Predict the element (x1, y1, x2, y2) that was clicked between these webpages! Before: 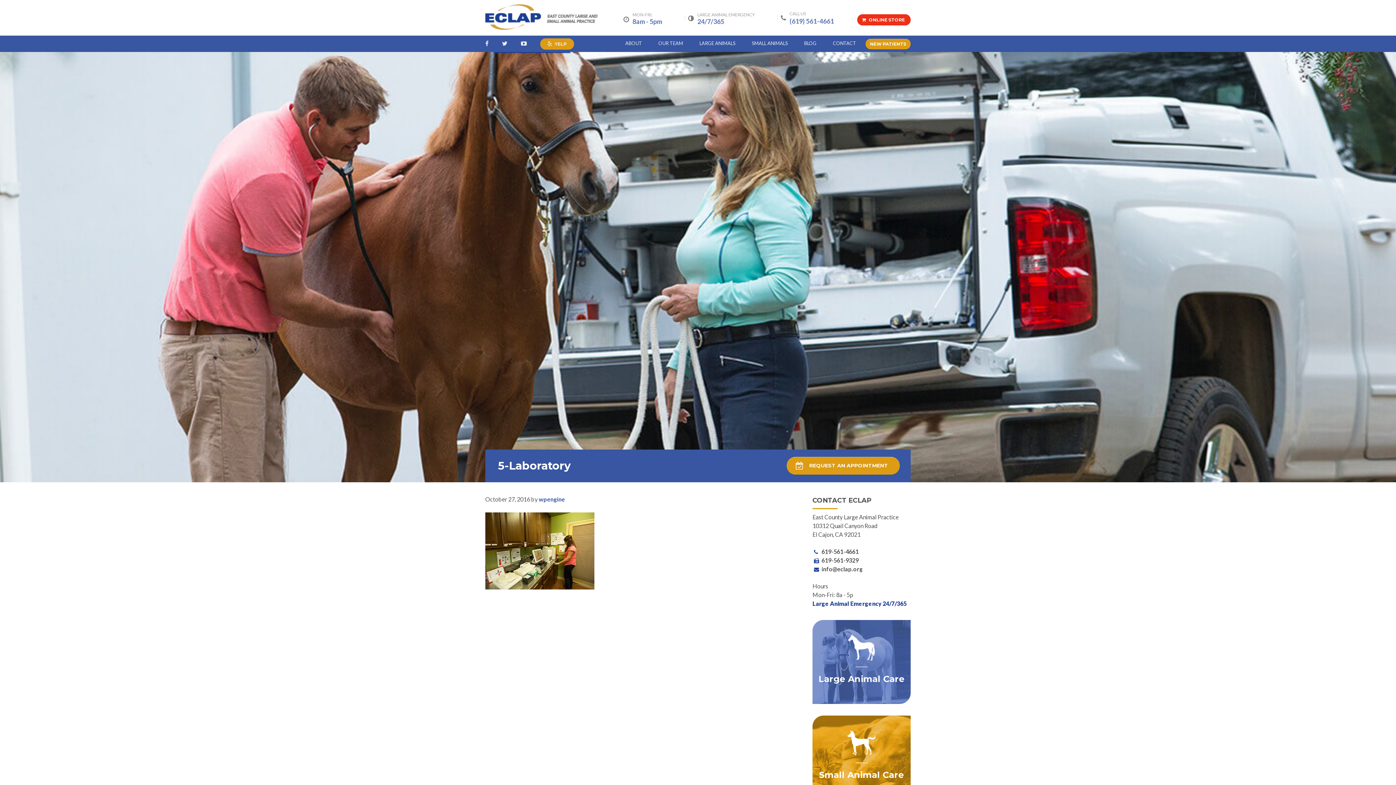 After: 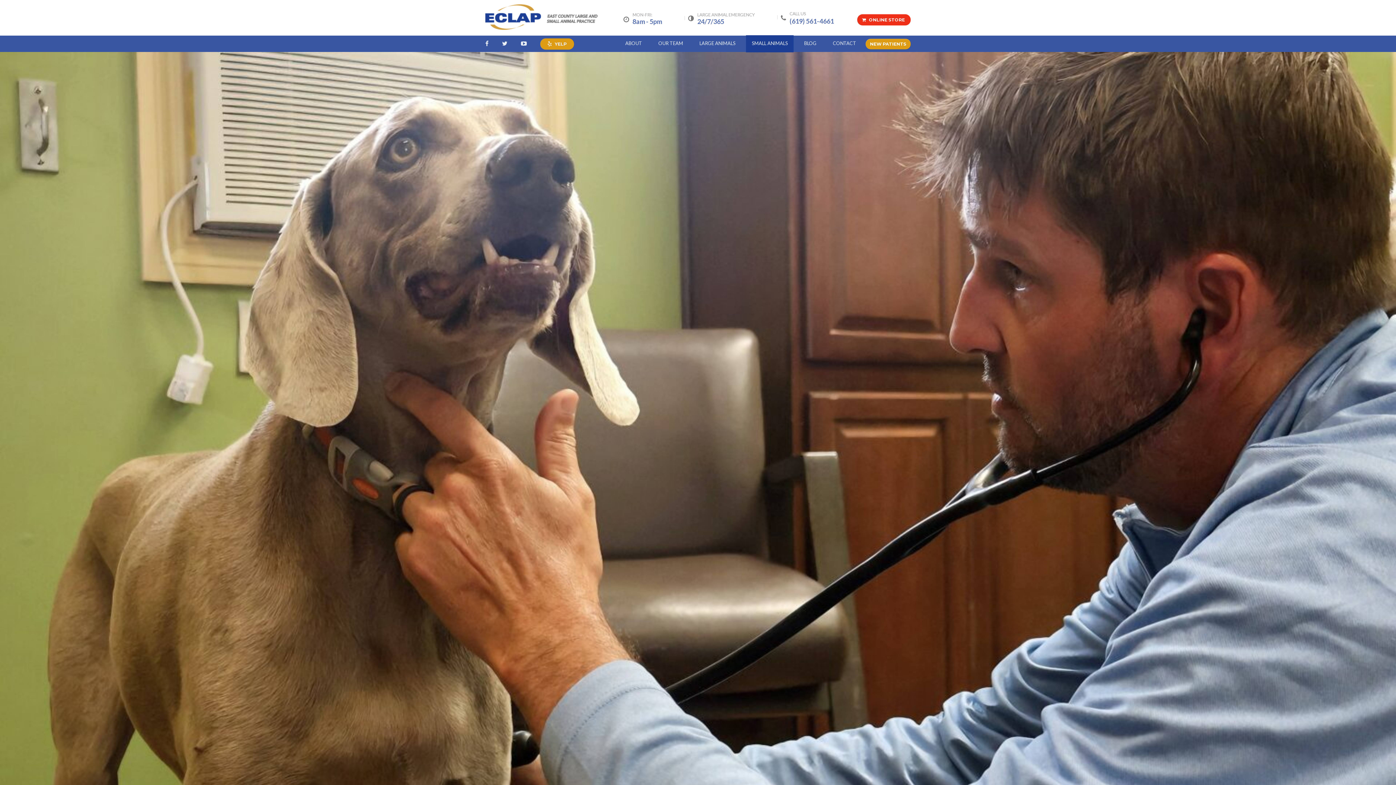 Action: bbox: (819, 770, 904, 780) label: Small Animal Care